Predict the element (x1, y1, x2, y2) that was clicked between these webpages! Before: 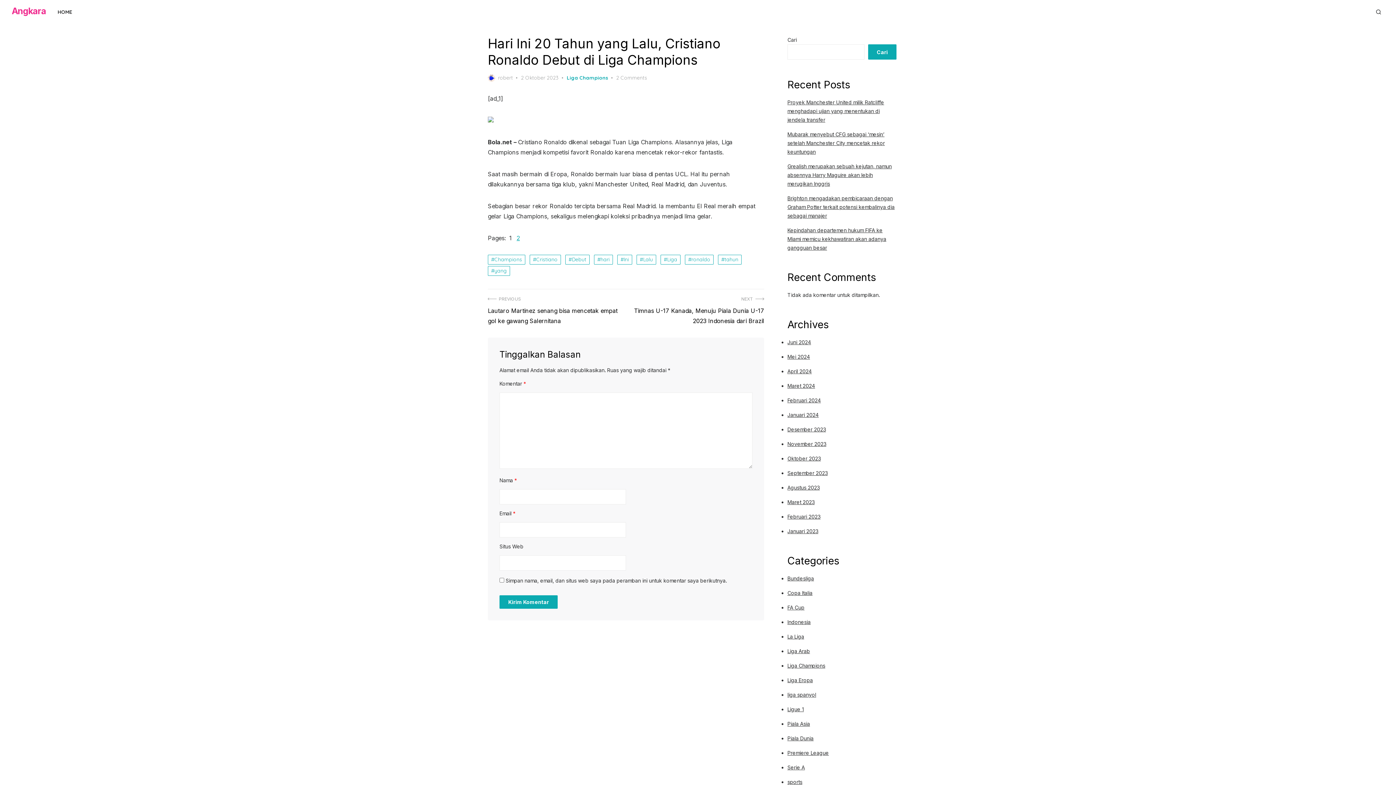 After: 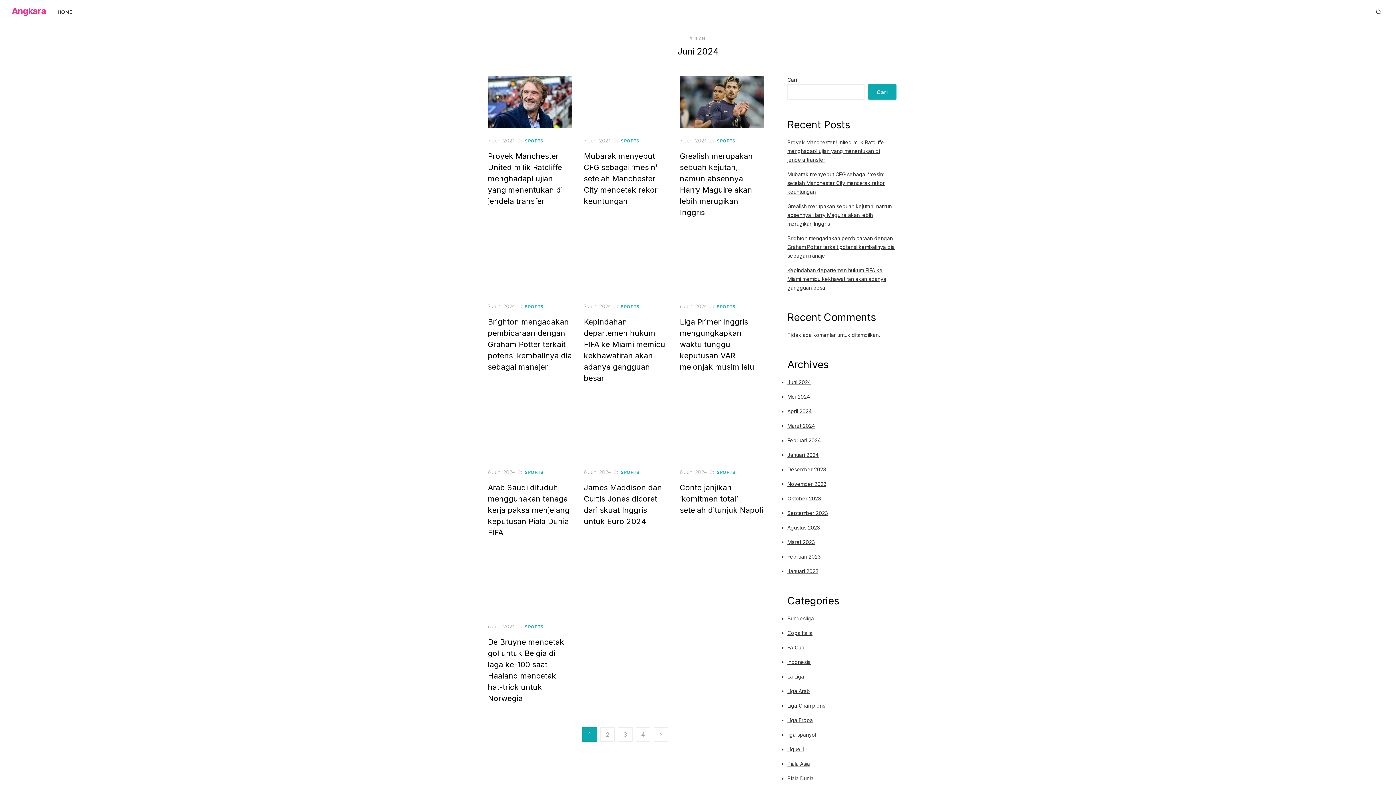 Action: label: Juni 2024 bbox: (787, 339, 811, 345)